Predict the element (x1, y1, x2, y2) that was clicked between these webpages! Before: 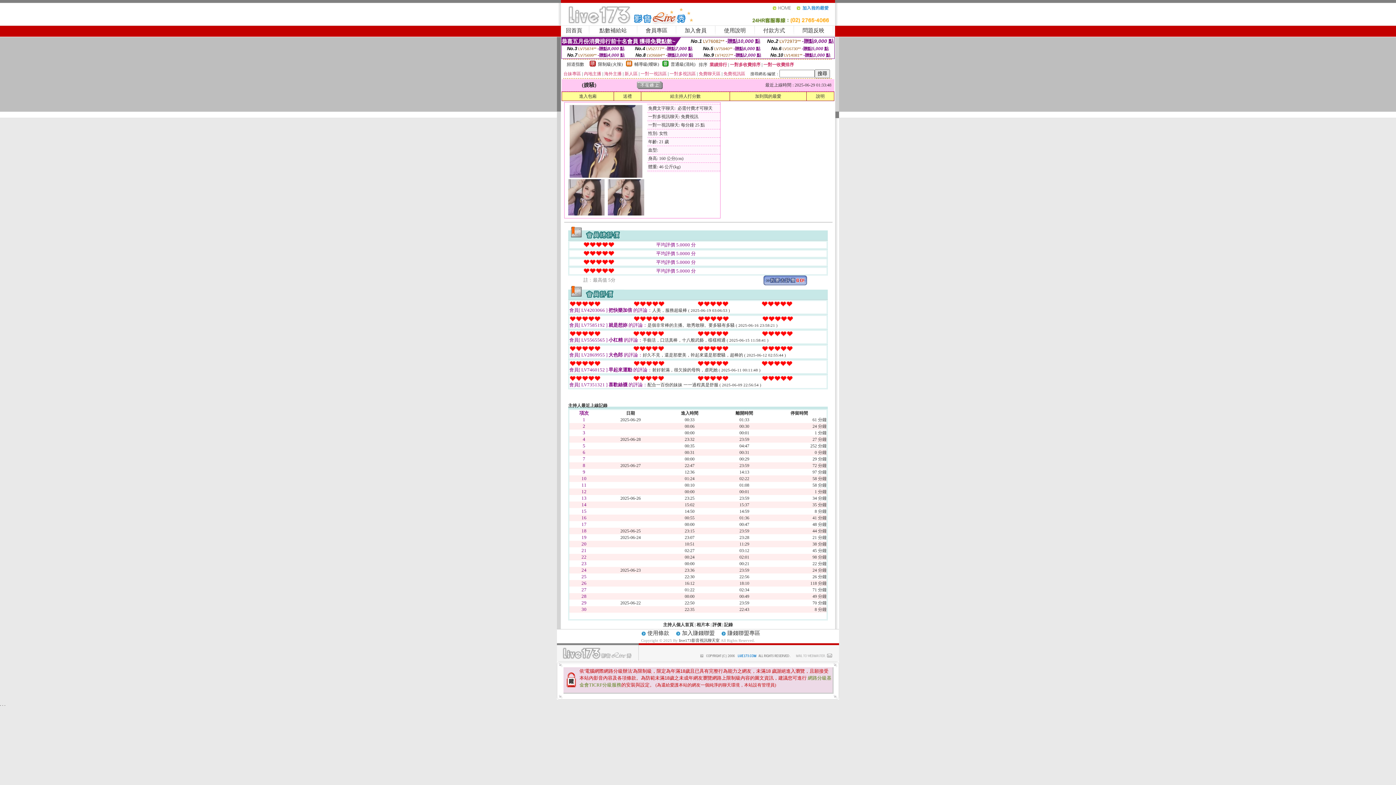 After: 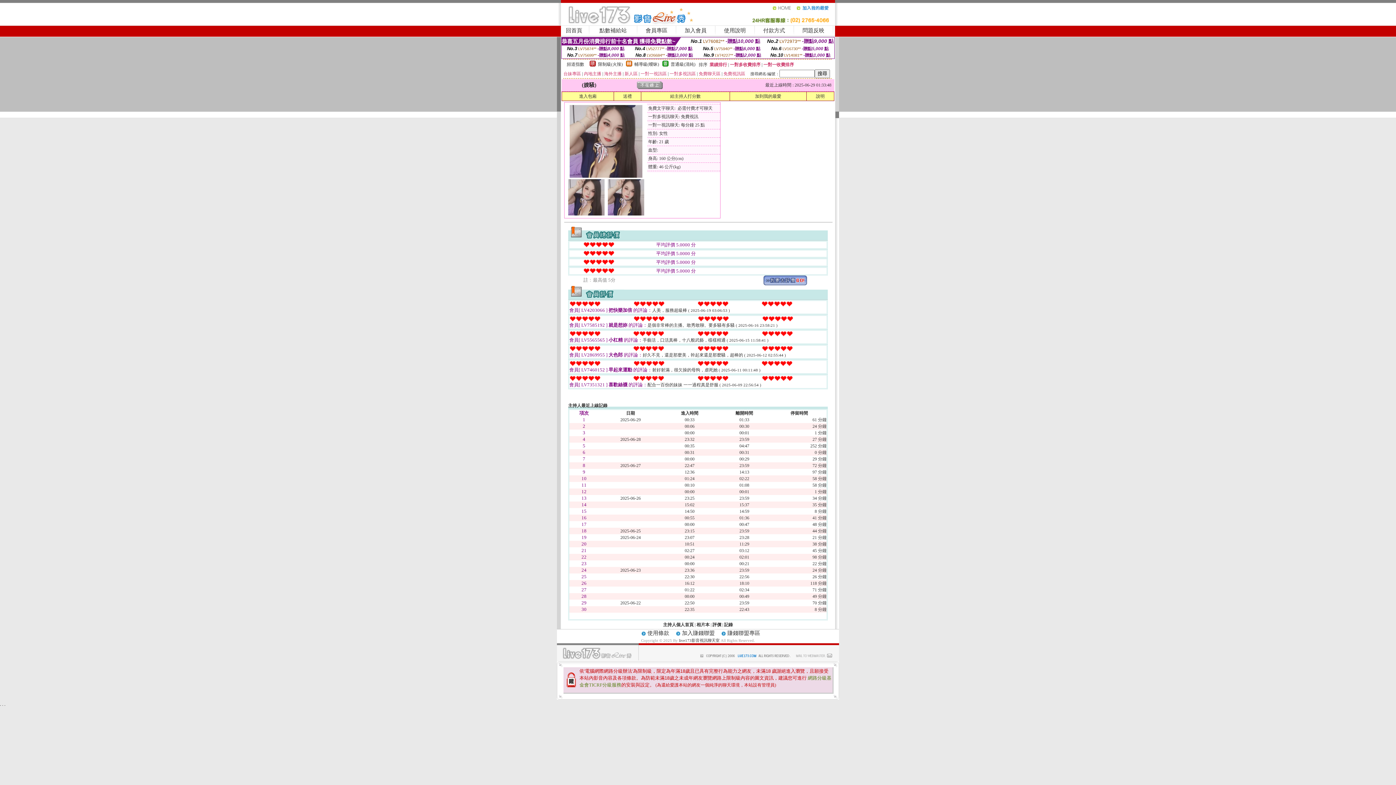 Action: bbox: (607, 211, 644, 216)